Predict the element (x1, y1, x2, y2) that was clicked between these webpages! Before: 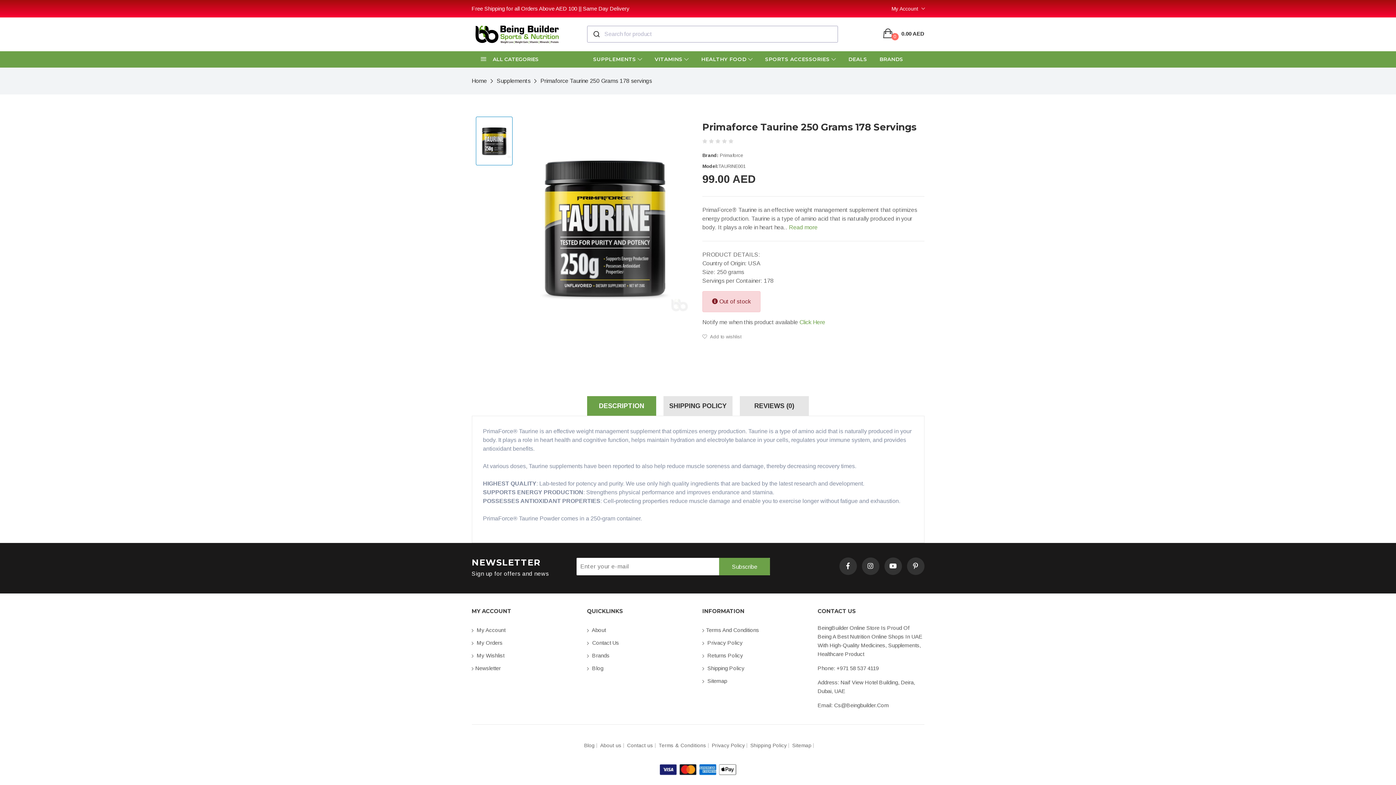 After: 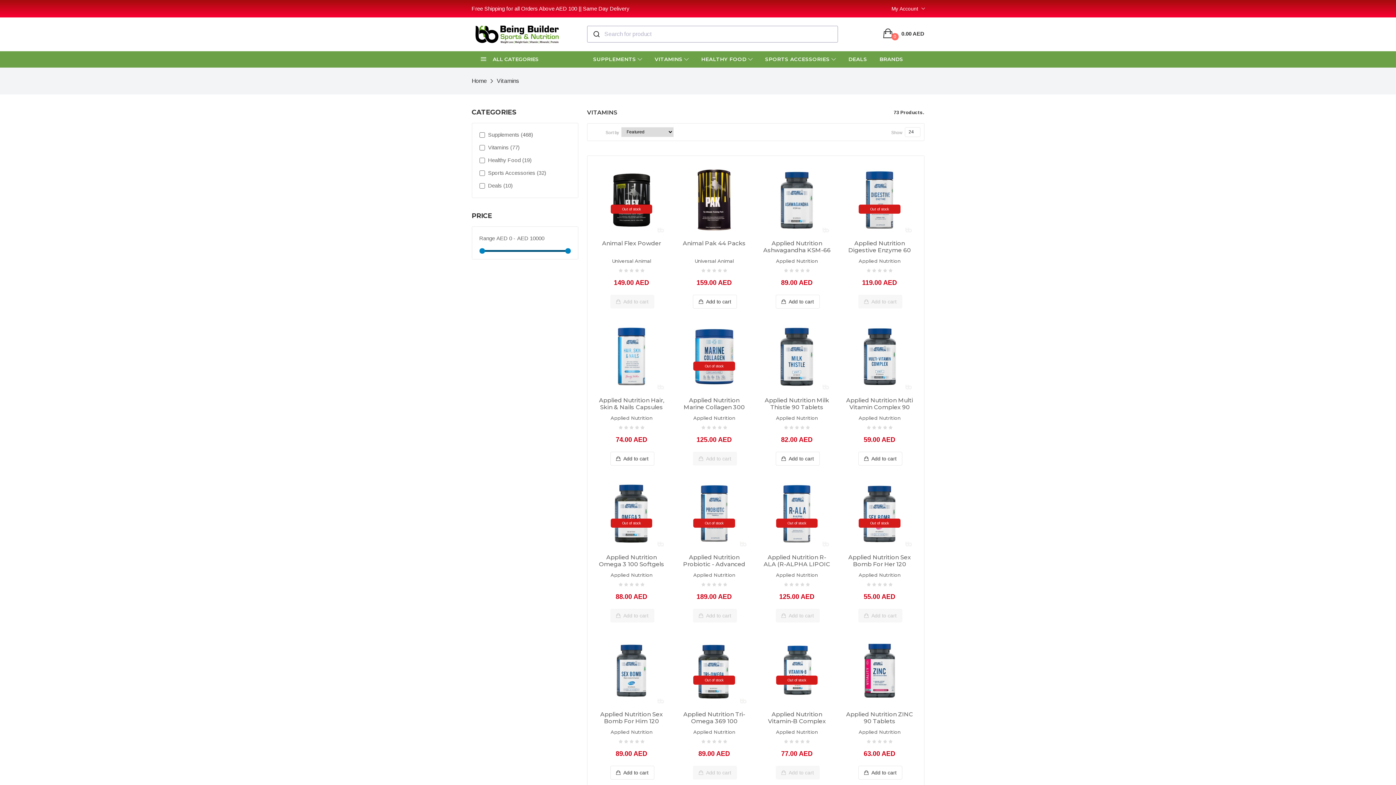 Action: bbox: (648, 51, 695, 67) label: VITAMINS 